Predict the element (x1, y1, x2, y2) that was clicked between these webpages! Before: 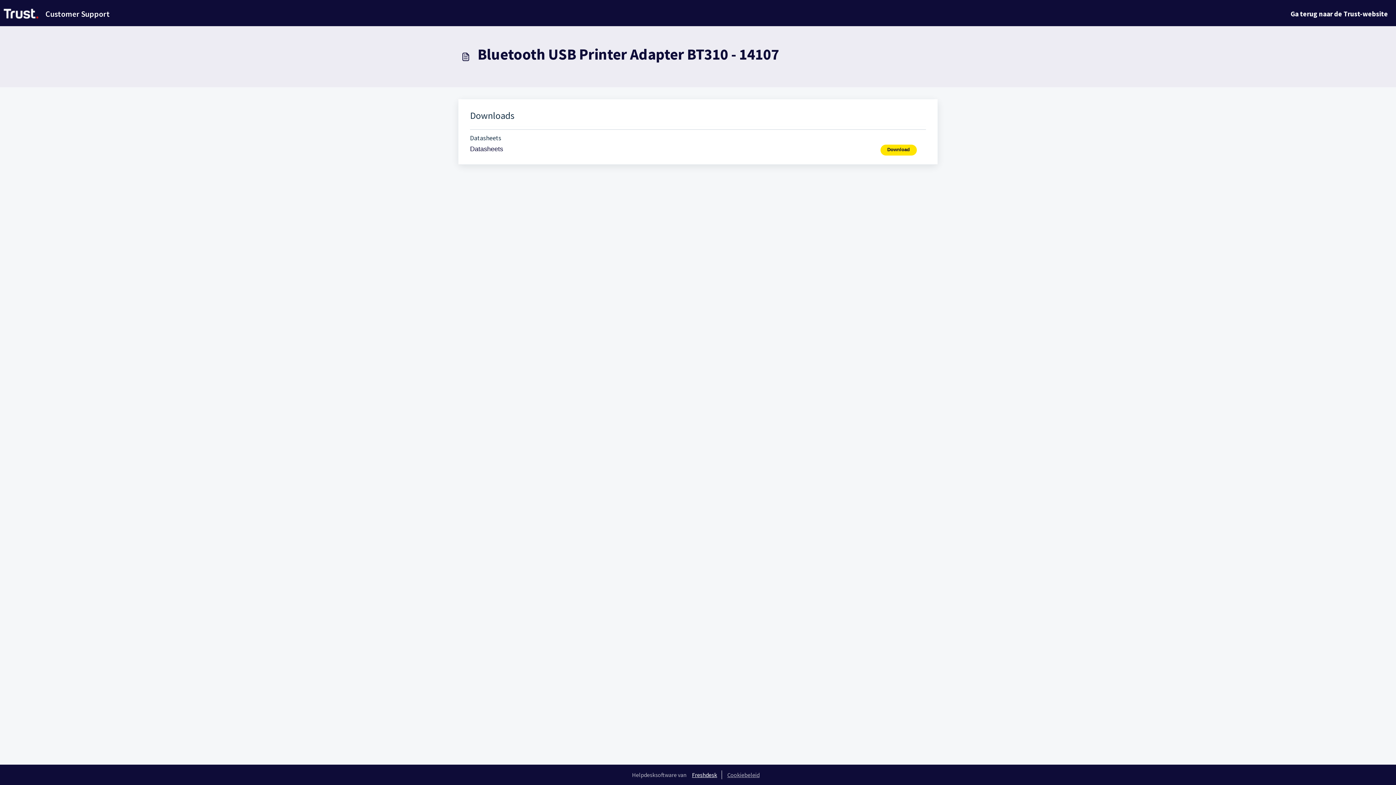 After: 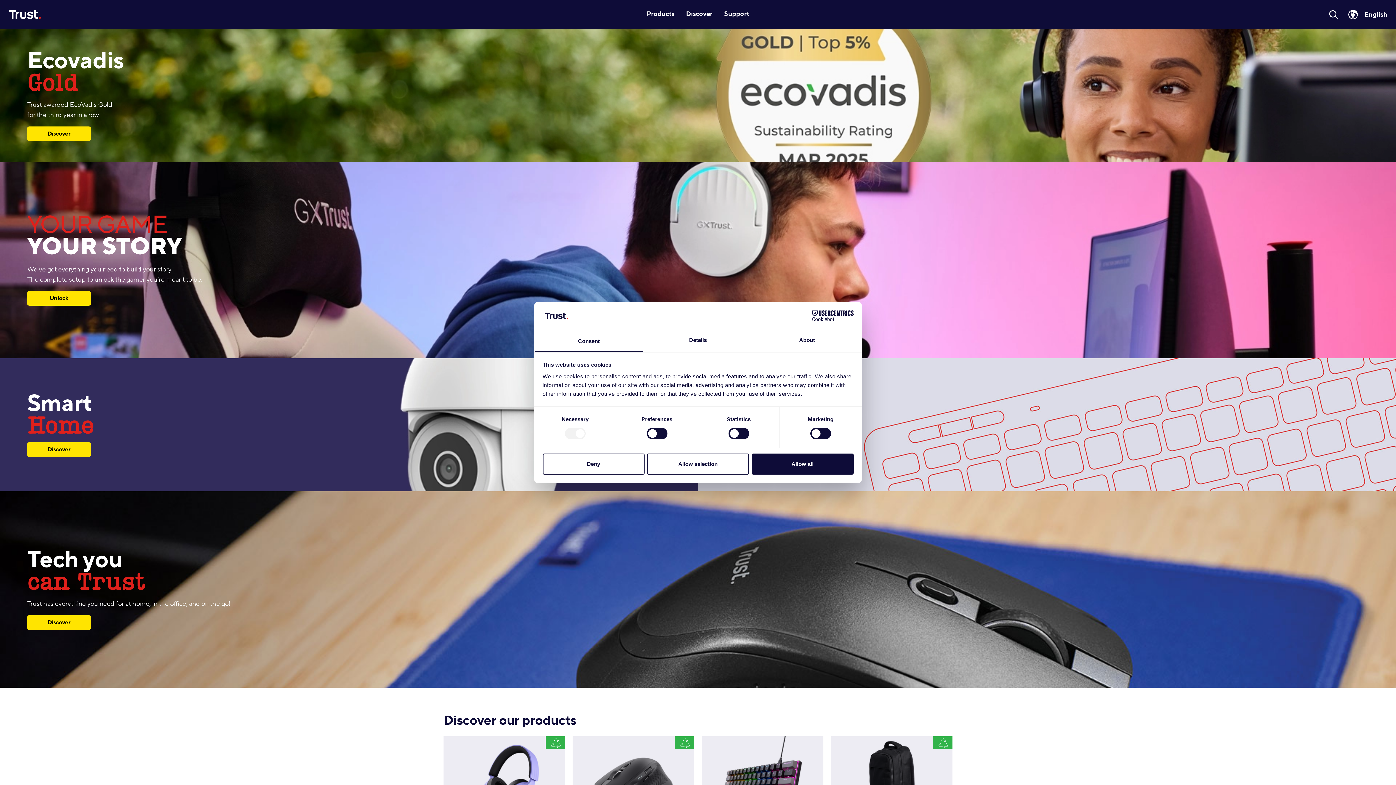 Action: label: Ga terug naar de Trust-website bbox: (1285, 1, 1393, 26)